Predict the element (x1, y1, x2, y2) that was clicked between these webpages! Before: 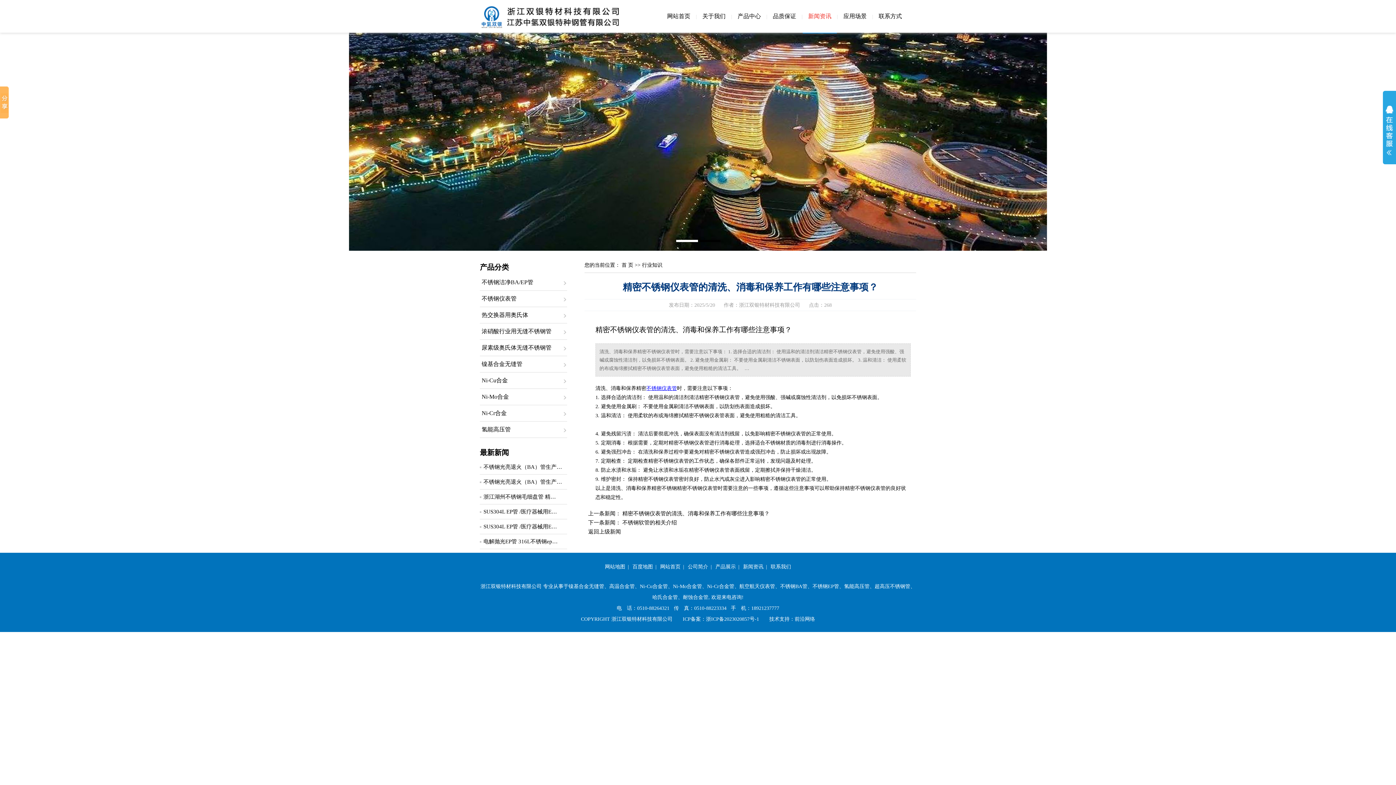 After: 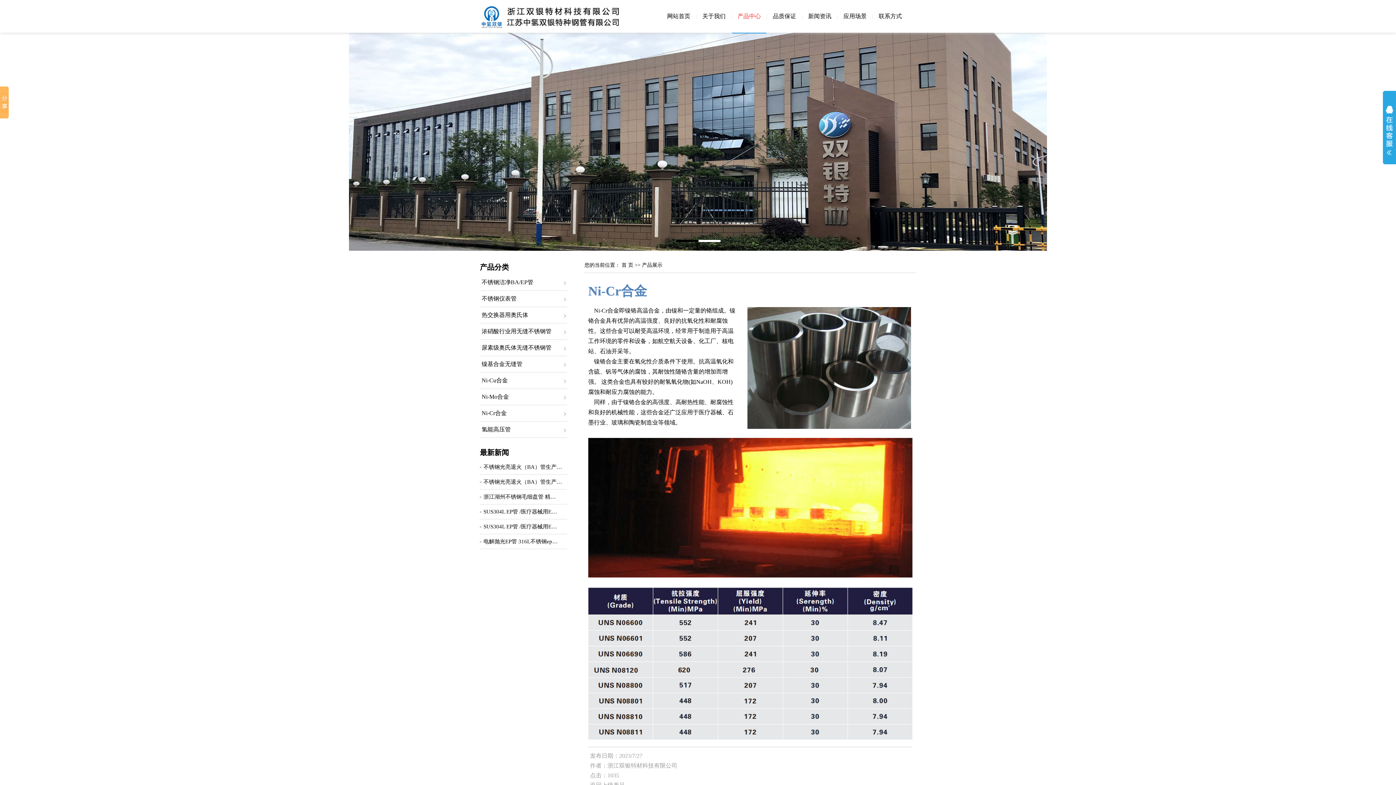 Action: label: Ni-Cr合金 bbox: (480, 405, 567, 421)